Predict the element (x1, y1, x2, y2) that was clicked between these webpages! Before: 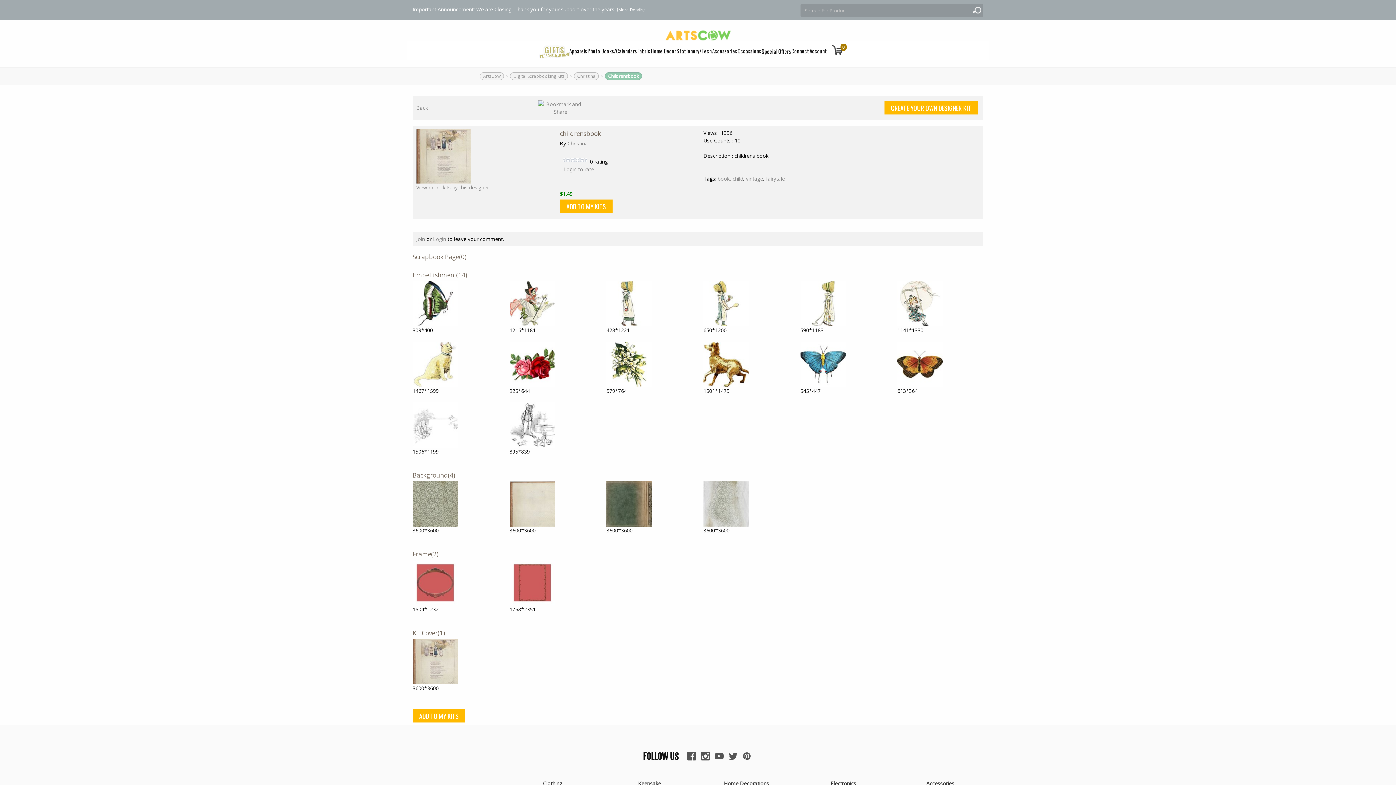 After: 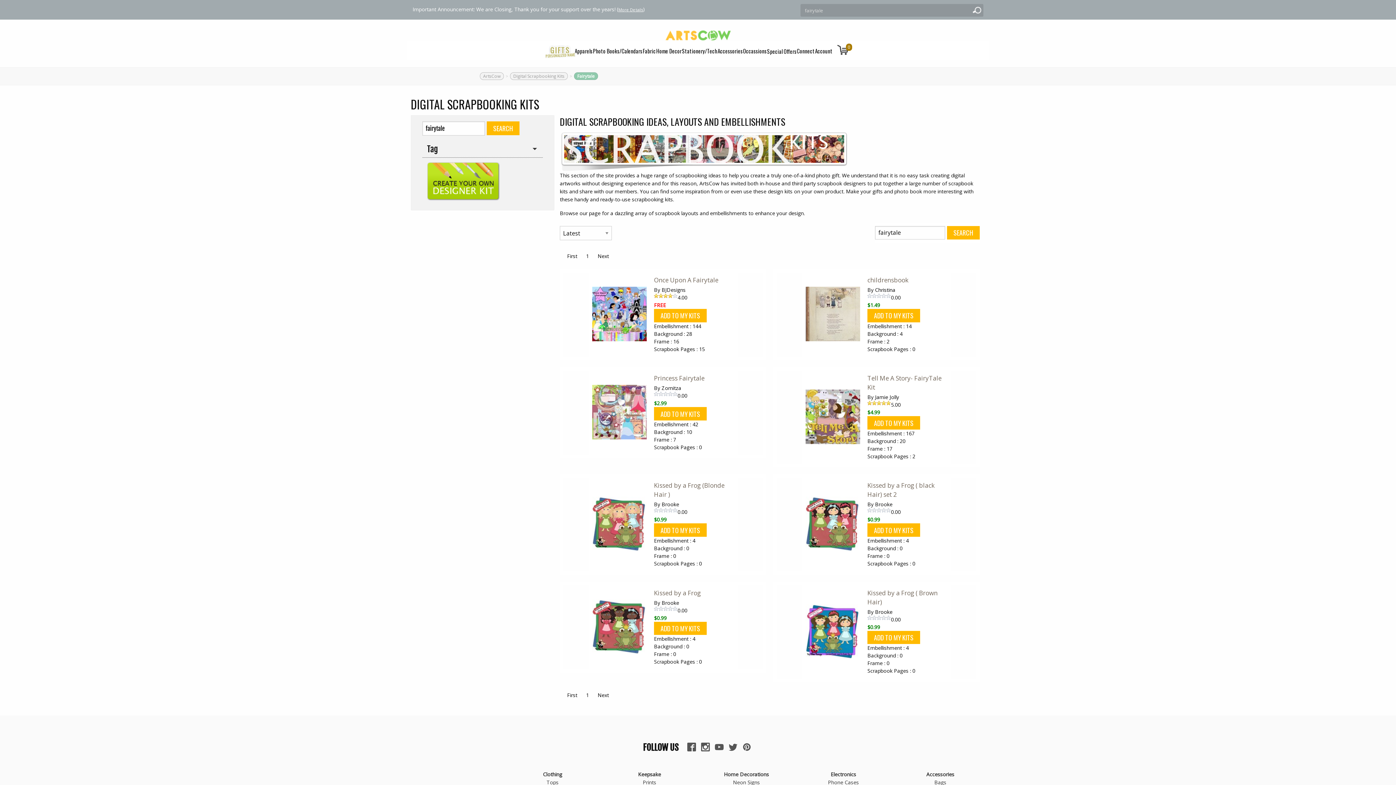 Action: label: fairytale bbox: (766, 175, 785, 182)